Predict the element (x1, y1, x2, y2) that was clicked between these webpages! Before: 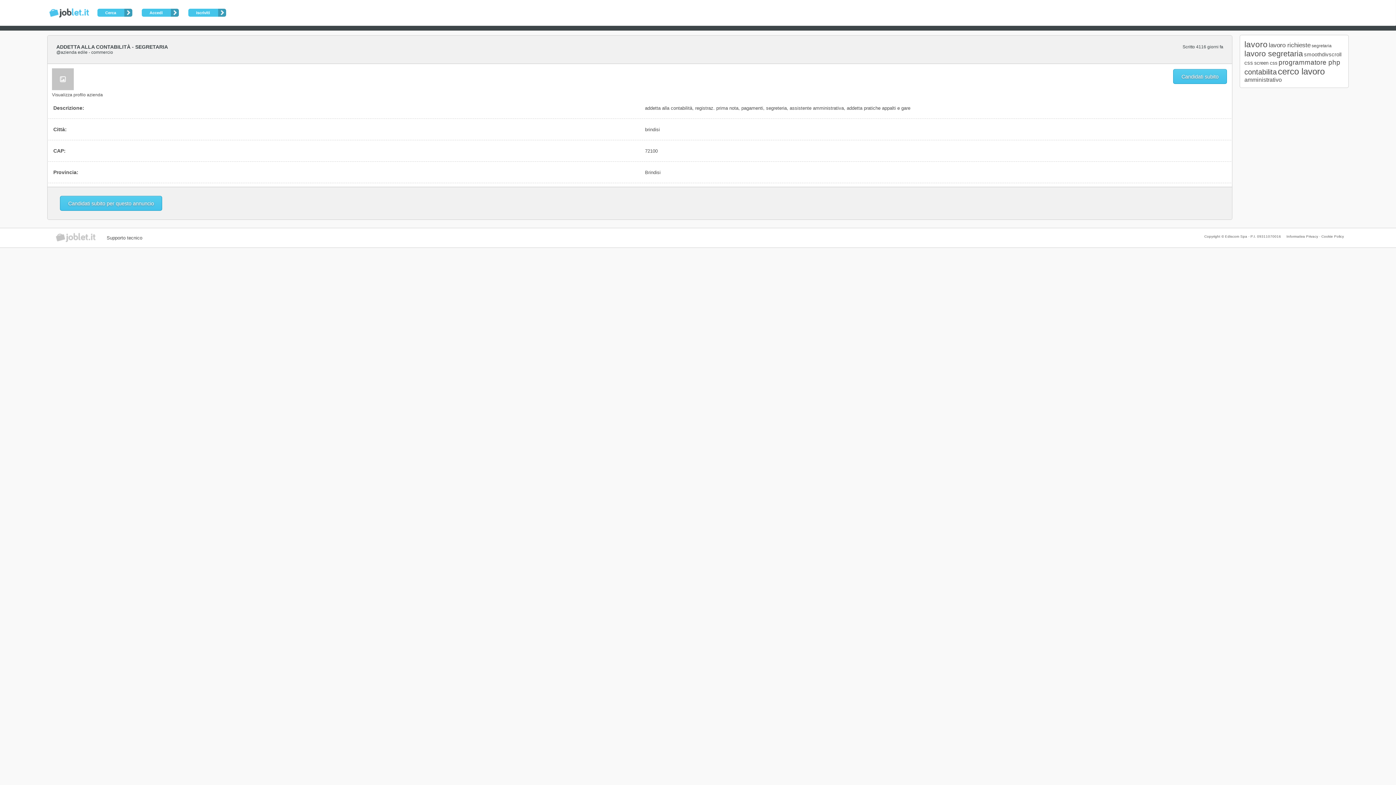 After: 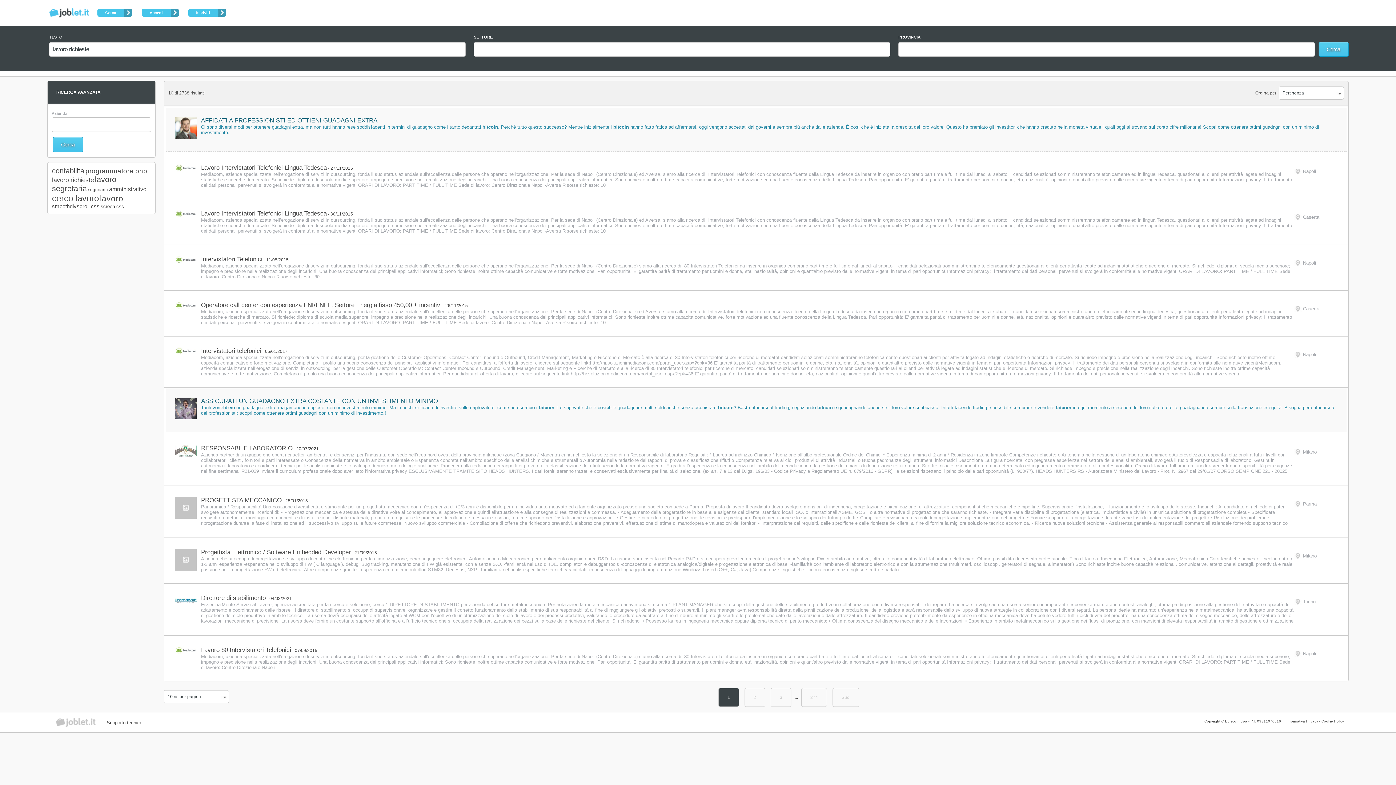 Action: label: lavoro richieste bbox: (1269, 41, 1310, 48)